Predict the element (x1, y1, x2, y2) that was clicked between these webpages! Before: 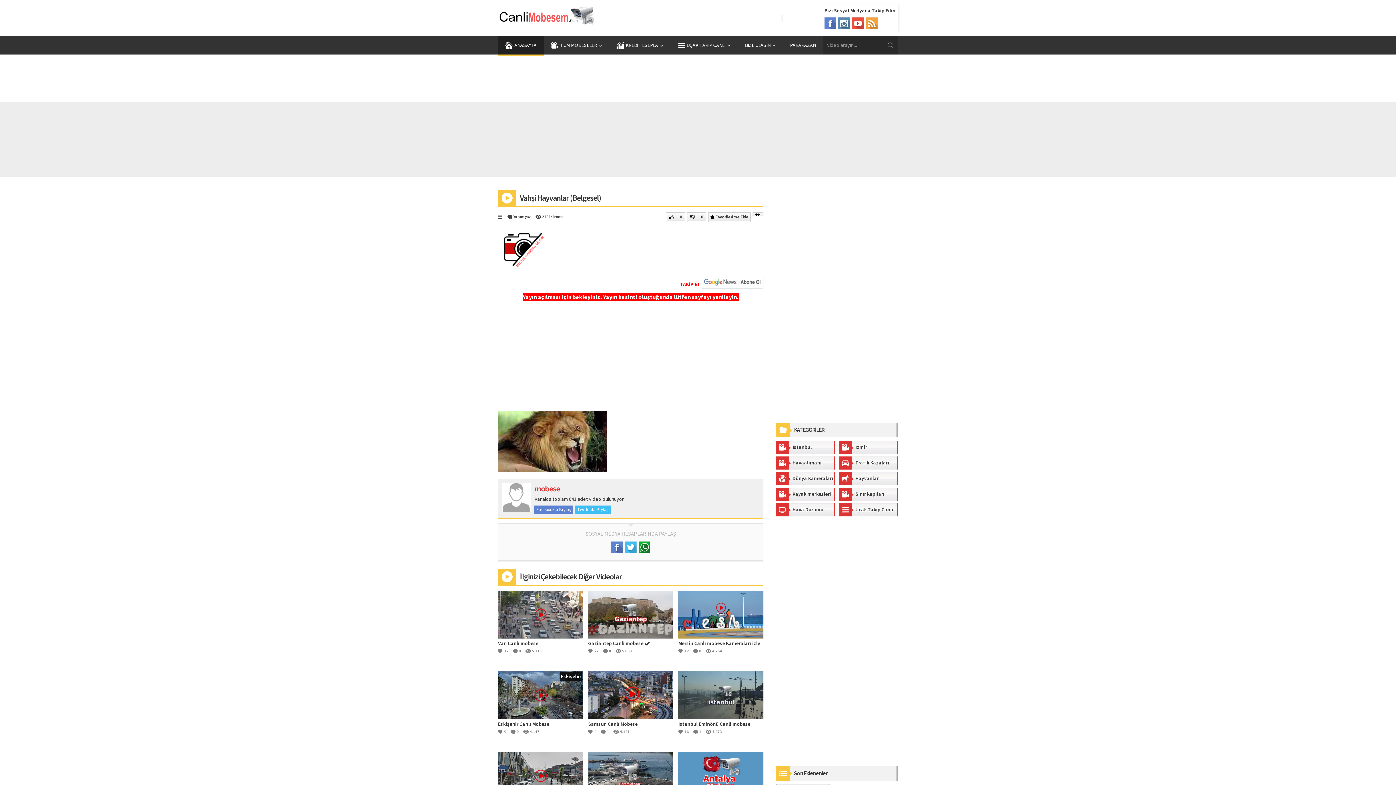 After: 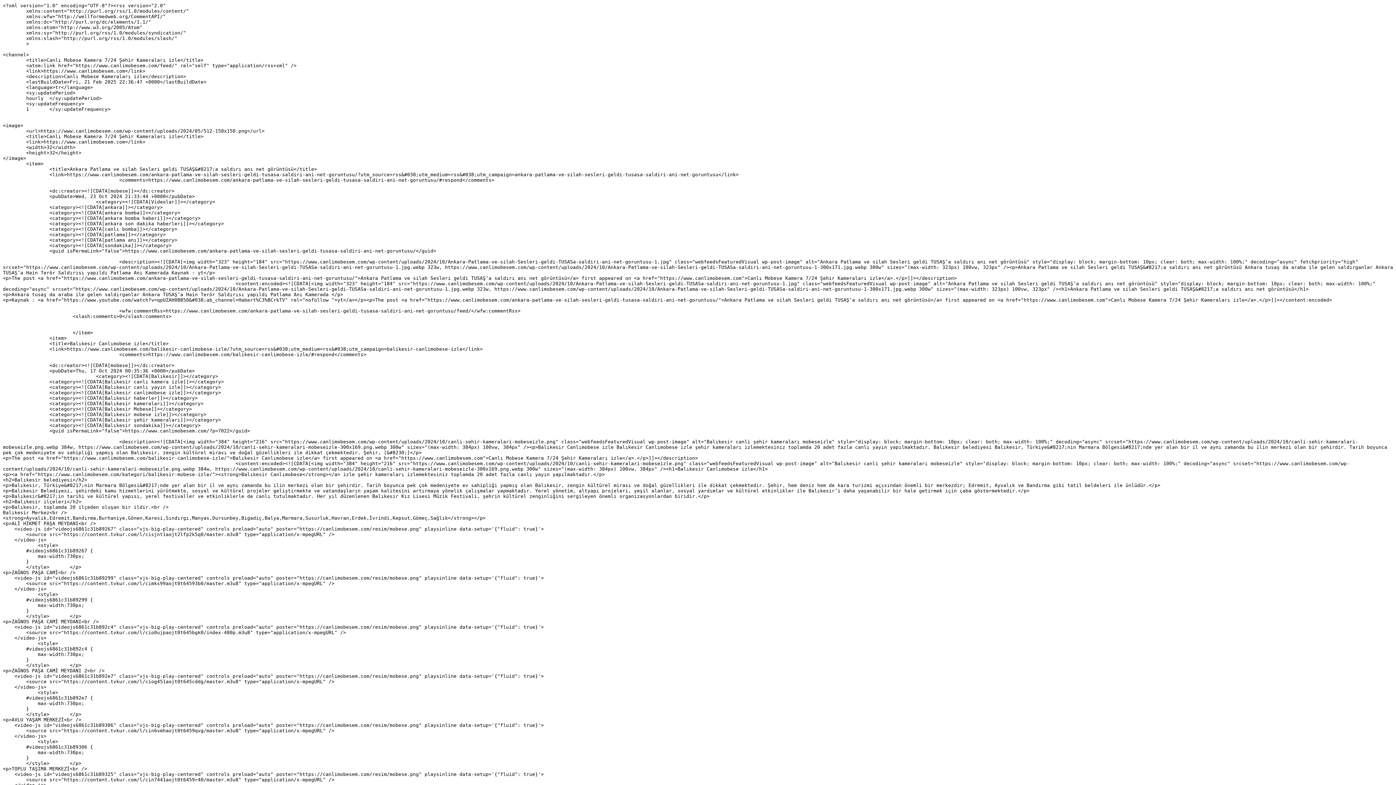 Action: bbox: (866, 17, 877, 29)